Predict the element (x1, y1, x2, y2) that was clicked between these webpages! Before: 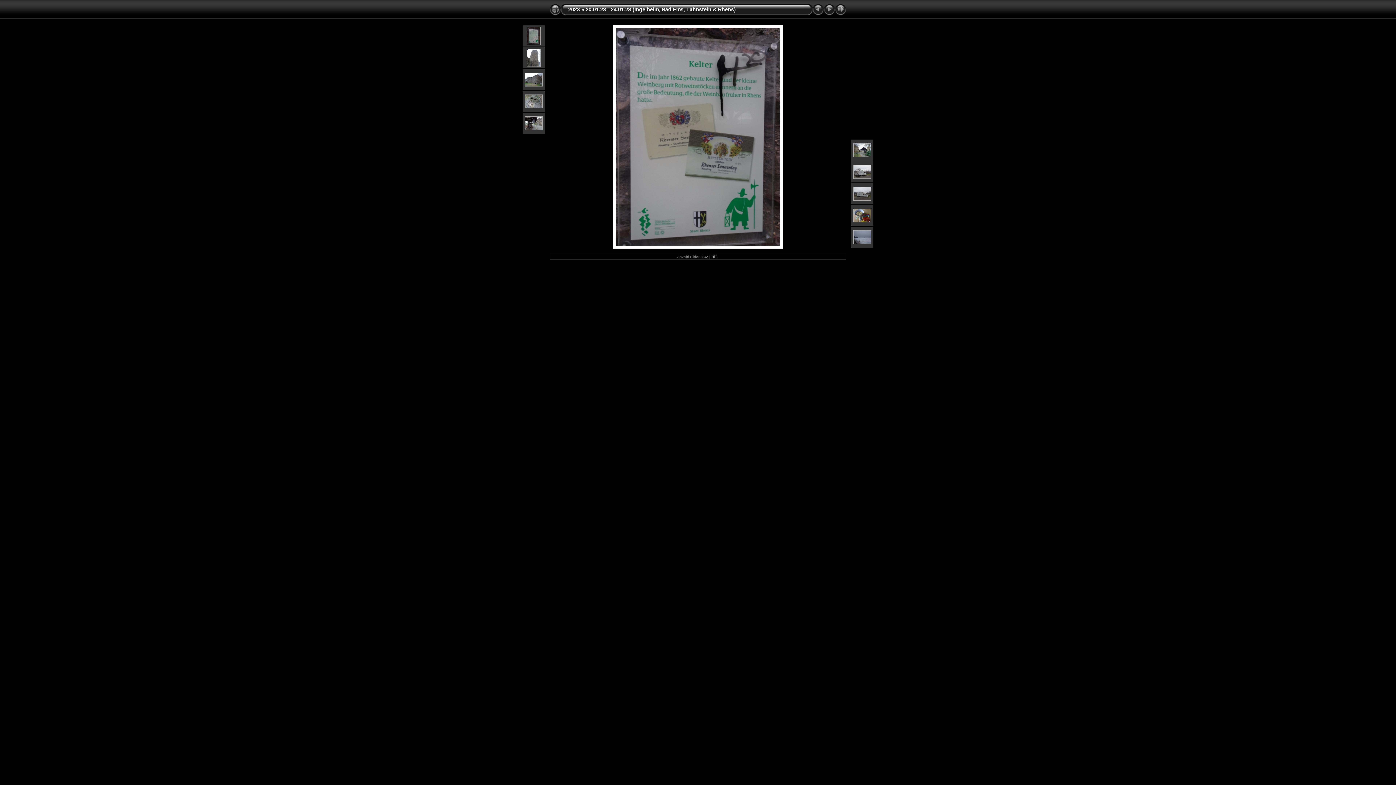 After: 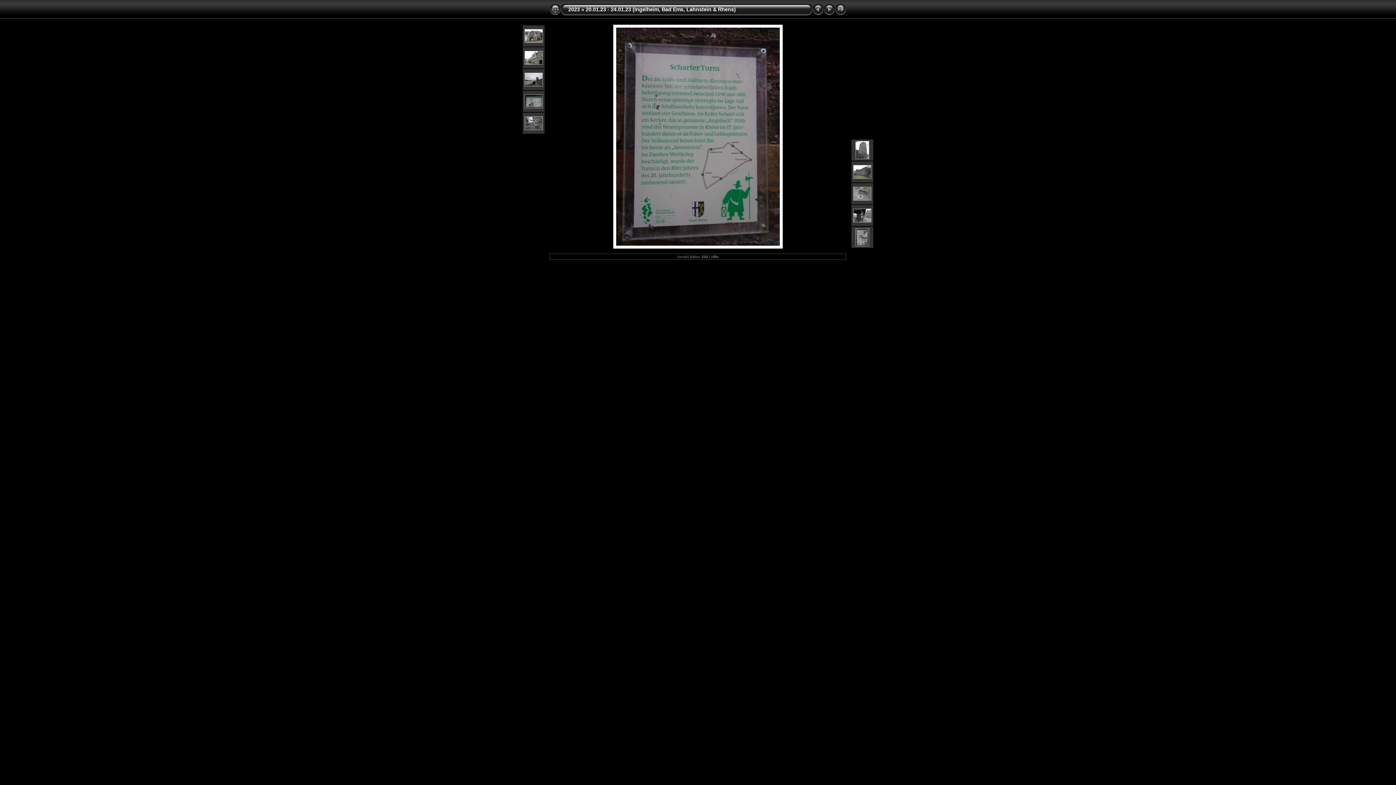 Action: bbox: (526, 41, 540, 46)